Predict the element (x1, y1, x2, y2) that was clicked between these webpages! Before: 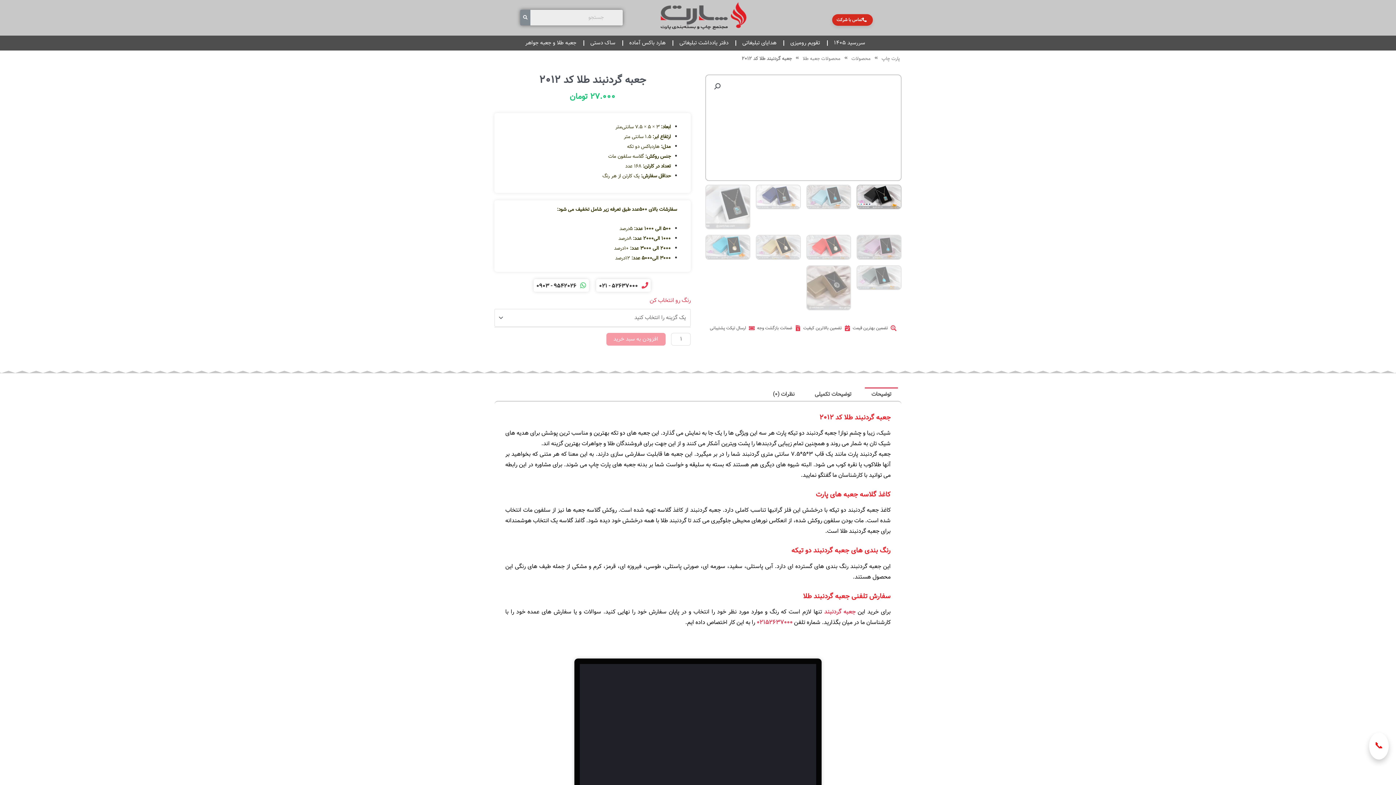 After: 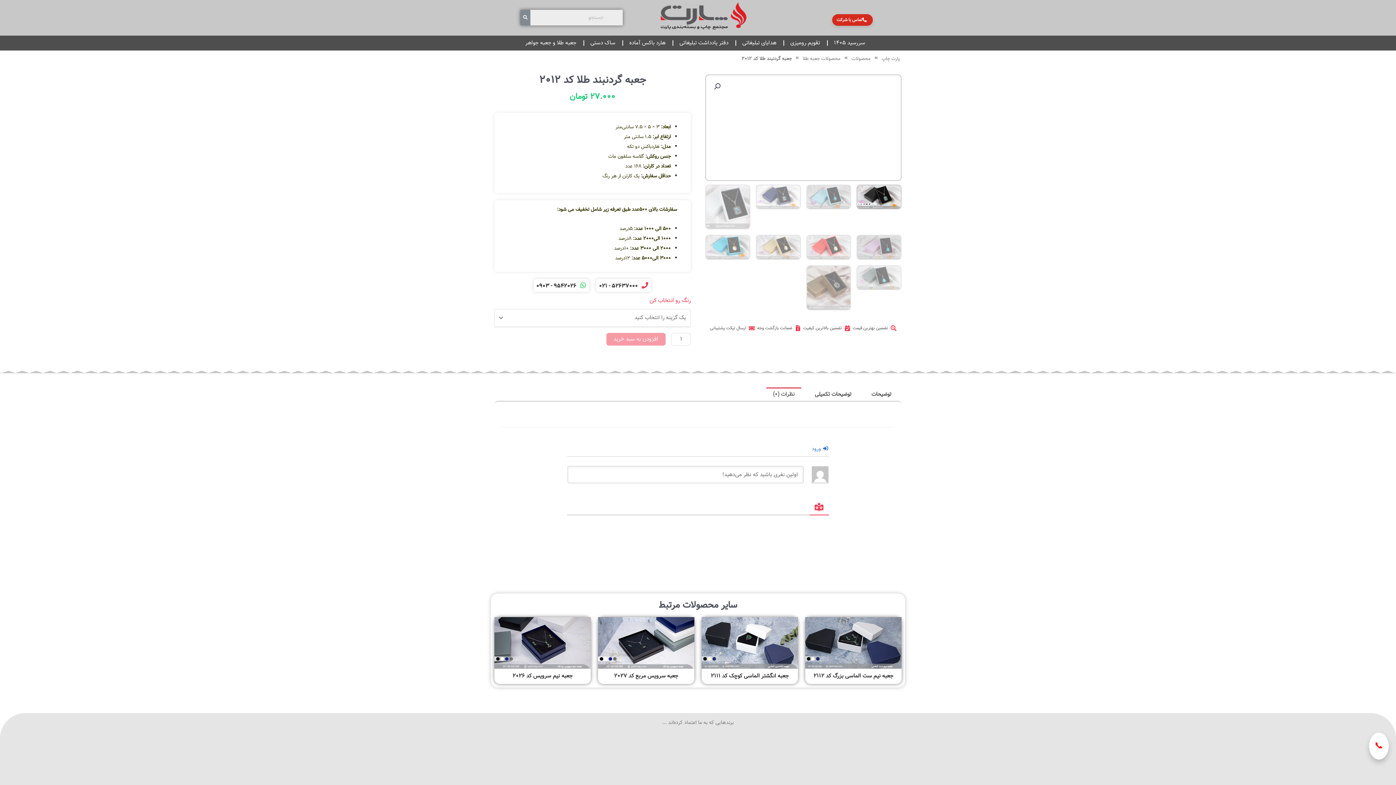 Action: bbox: (766, 387, 801, 401) label: نظرات (0)